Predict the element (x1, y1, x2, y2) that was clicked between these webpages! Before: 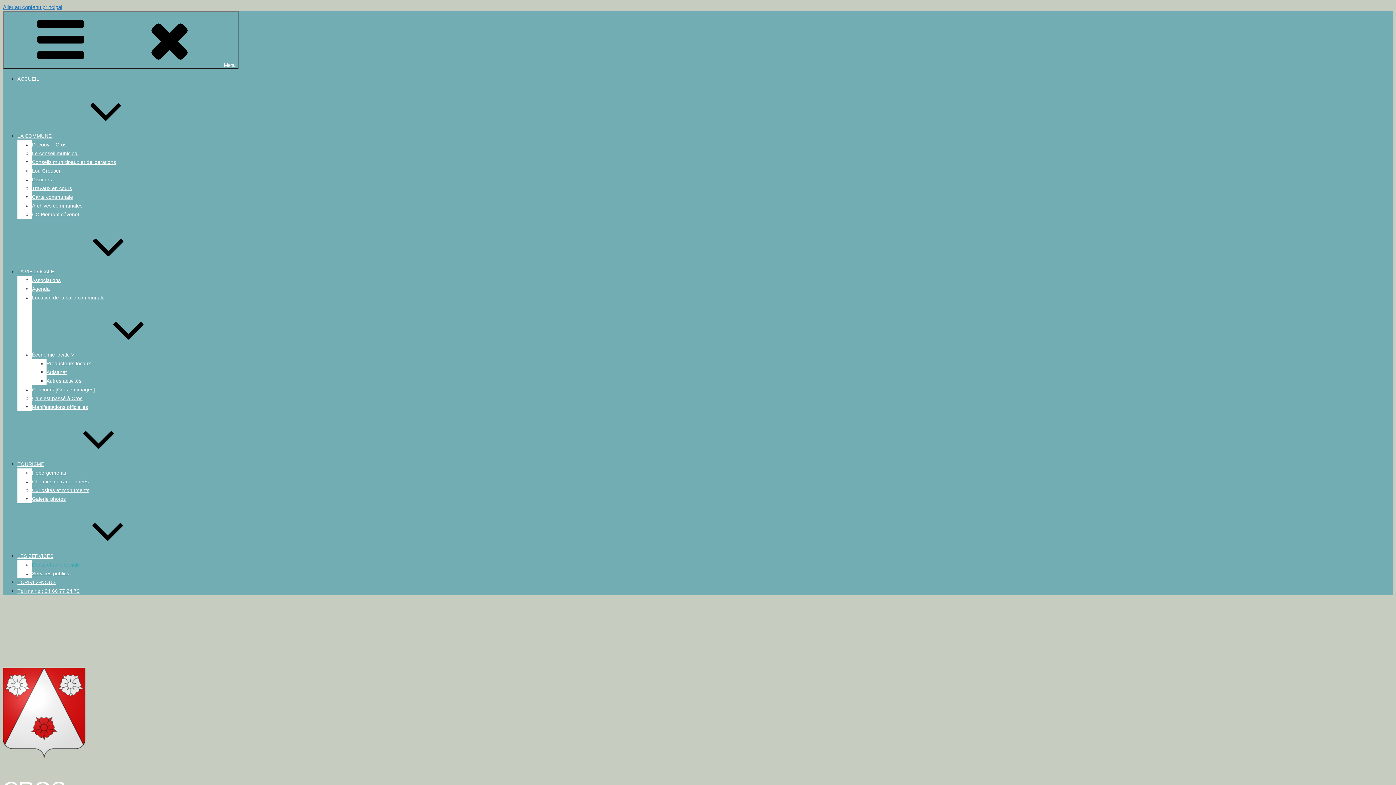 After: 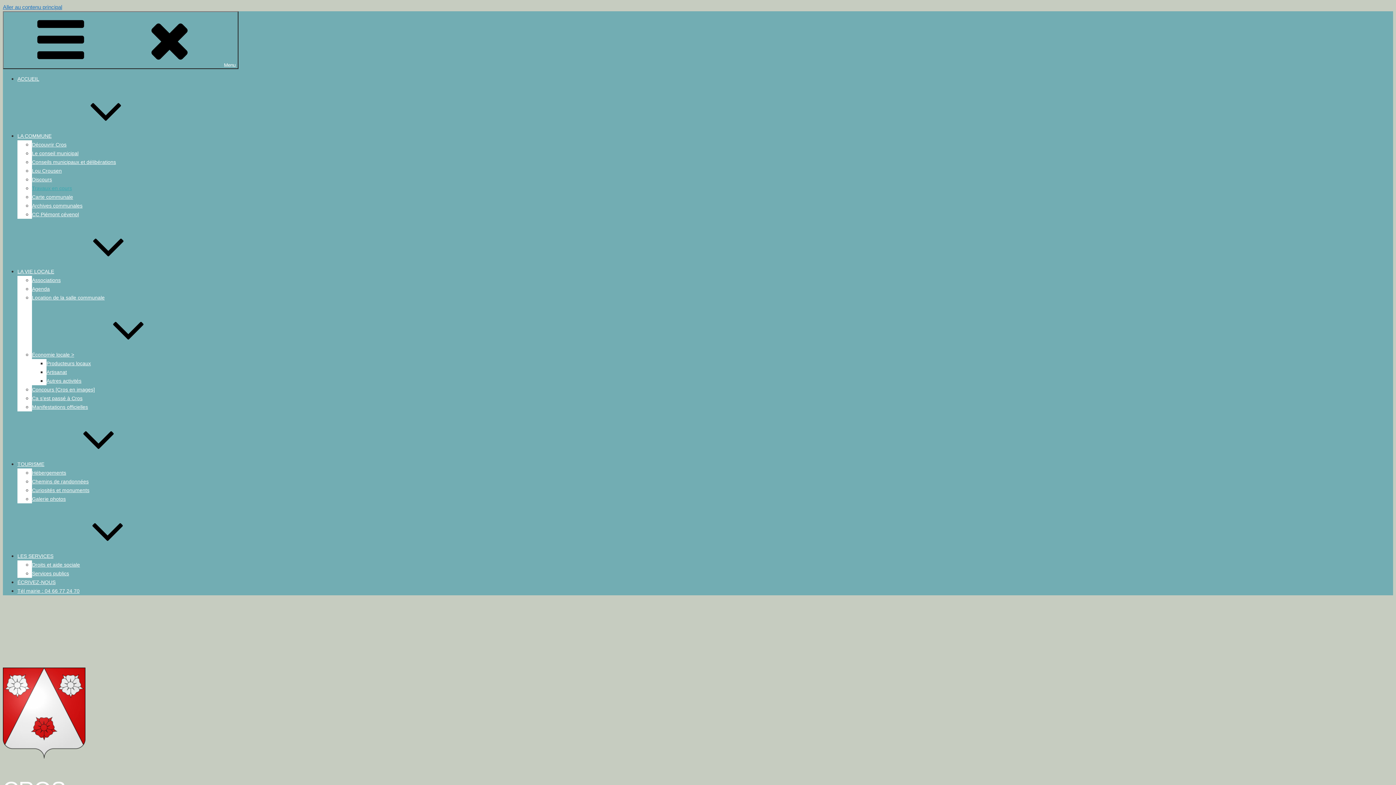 Action: bbox: (32, 185, 72, 191) label: Travaux en cours